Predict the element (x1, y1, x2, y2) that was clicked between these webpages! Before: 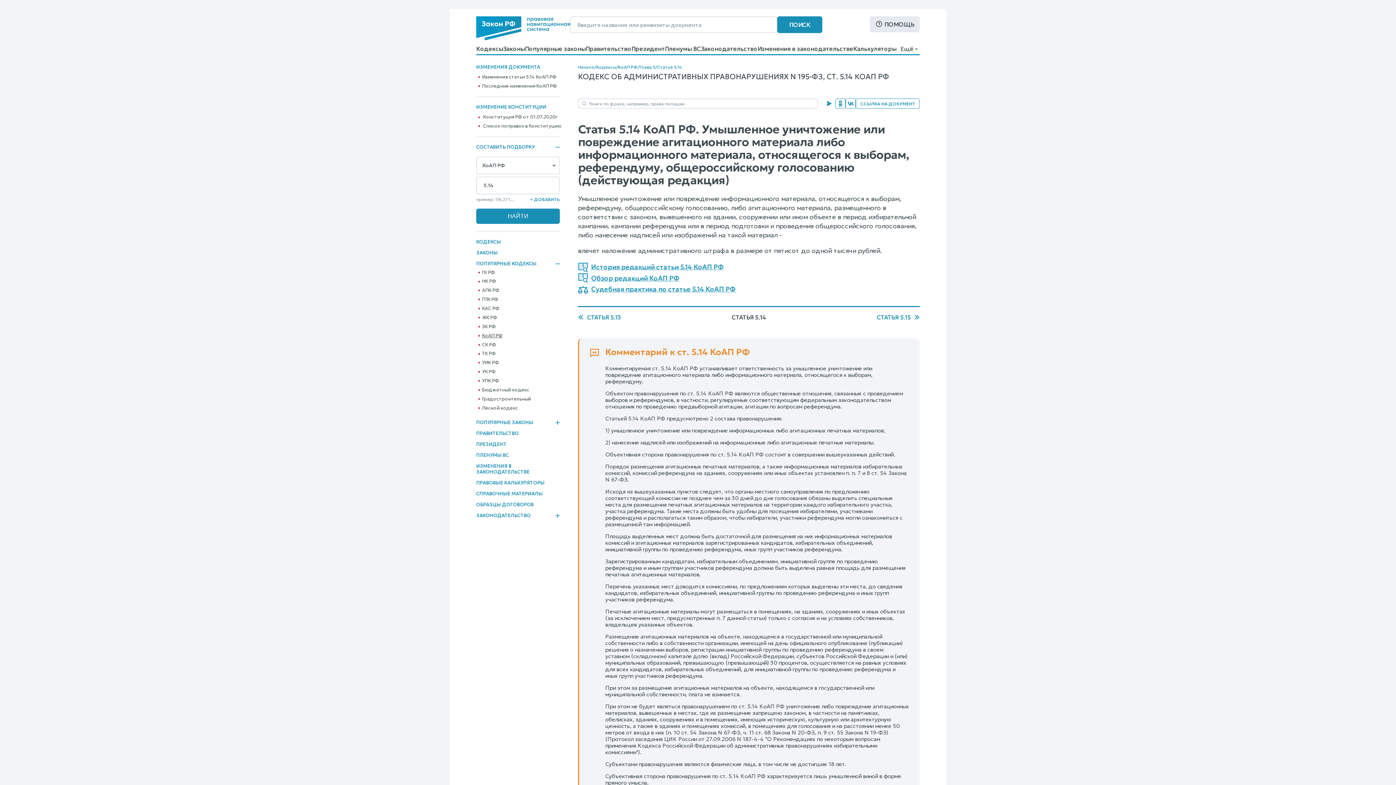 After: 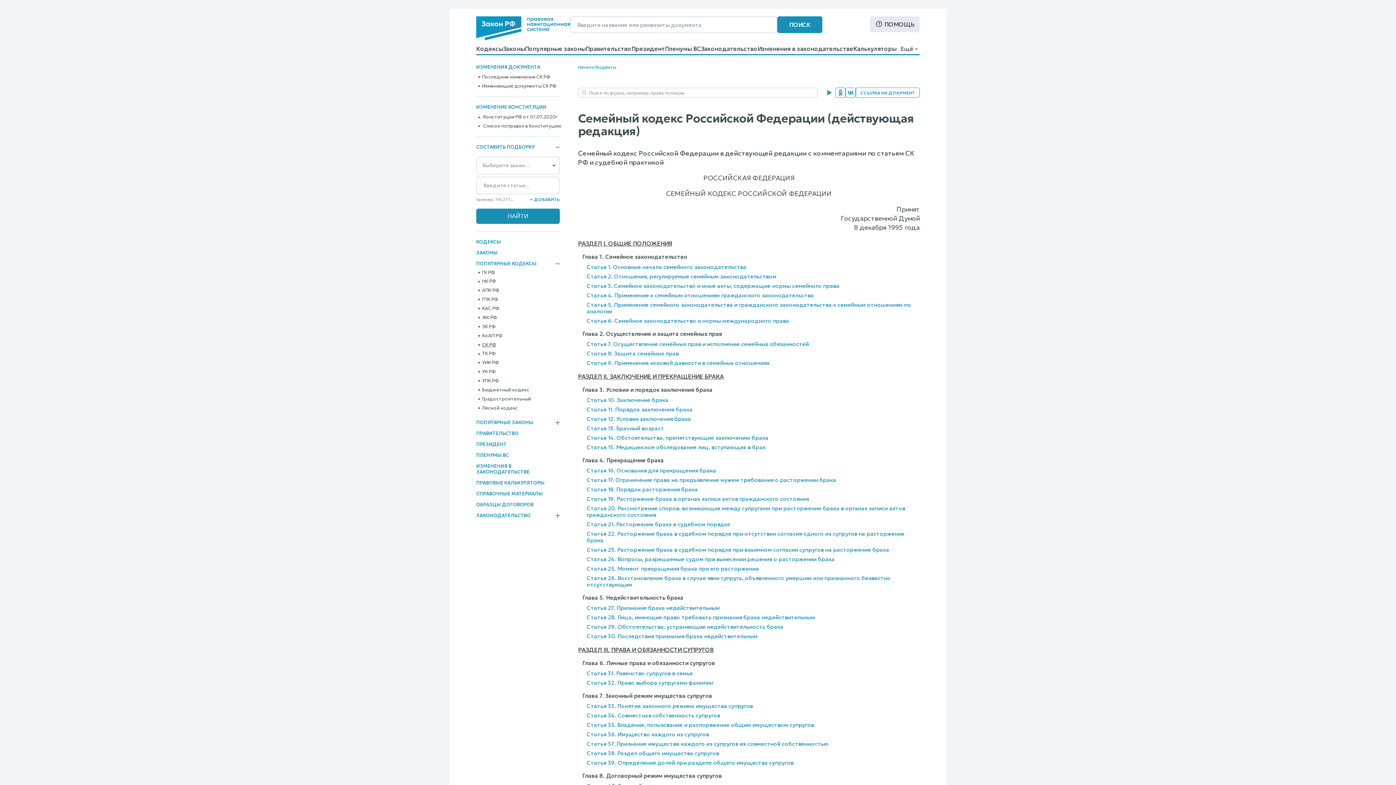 Action: bbox: (482, 342, 496, 347) label: СК РФ